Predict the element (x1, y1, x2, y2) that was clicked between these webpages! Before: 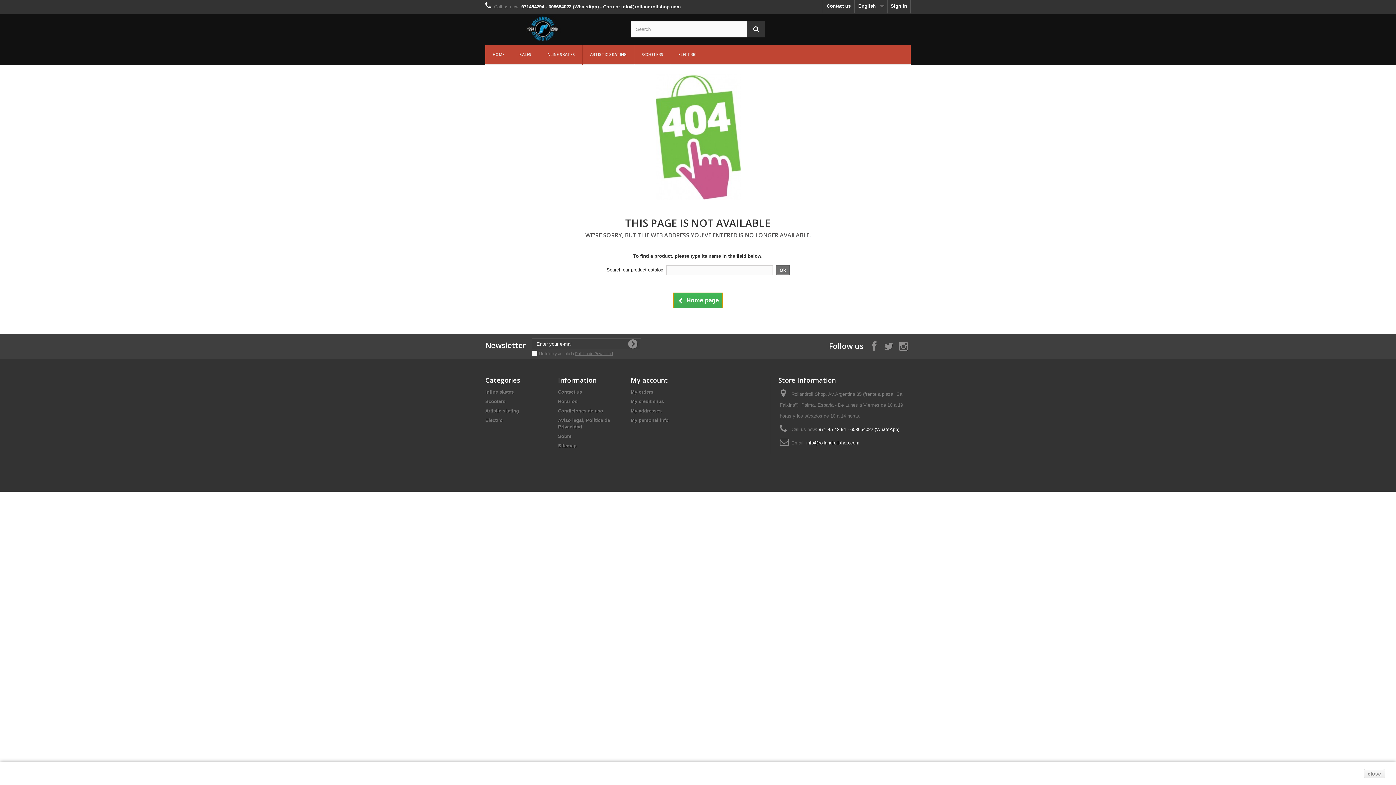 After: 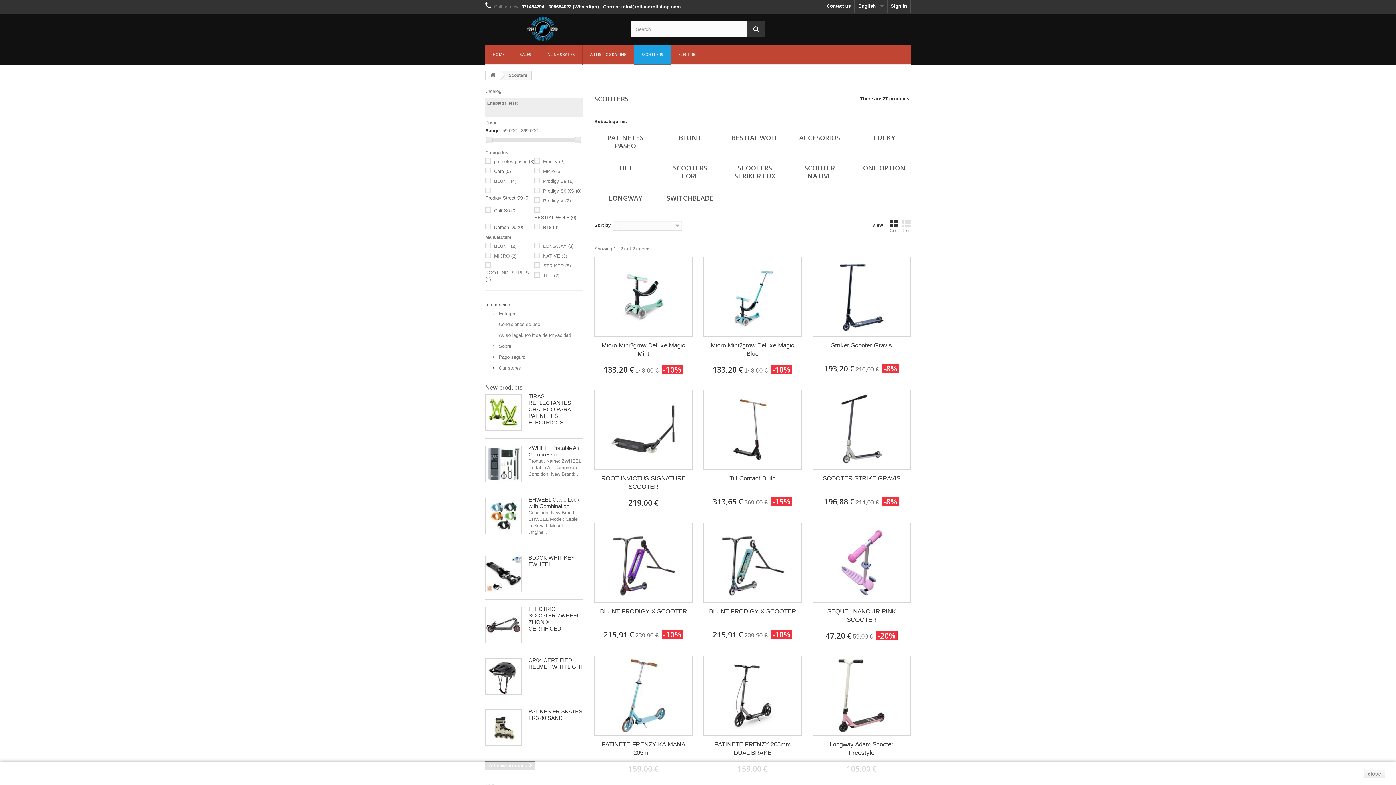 Action: label: Scooters bbox: (485, 398, 505, 404)